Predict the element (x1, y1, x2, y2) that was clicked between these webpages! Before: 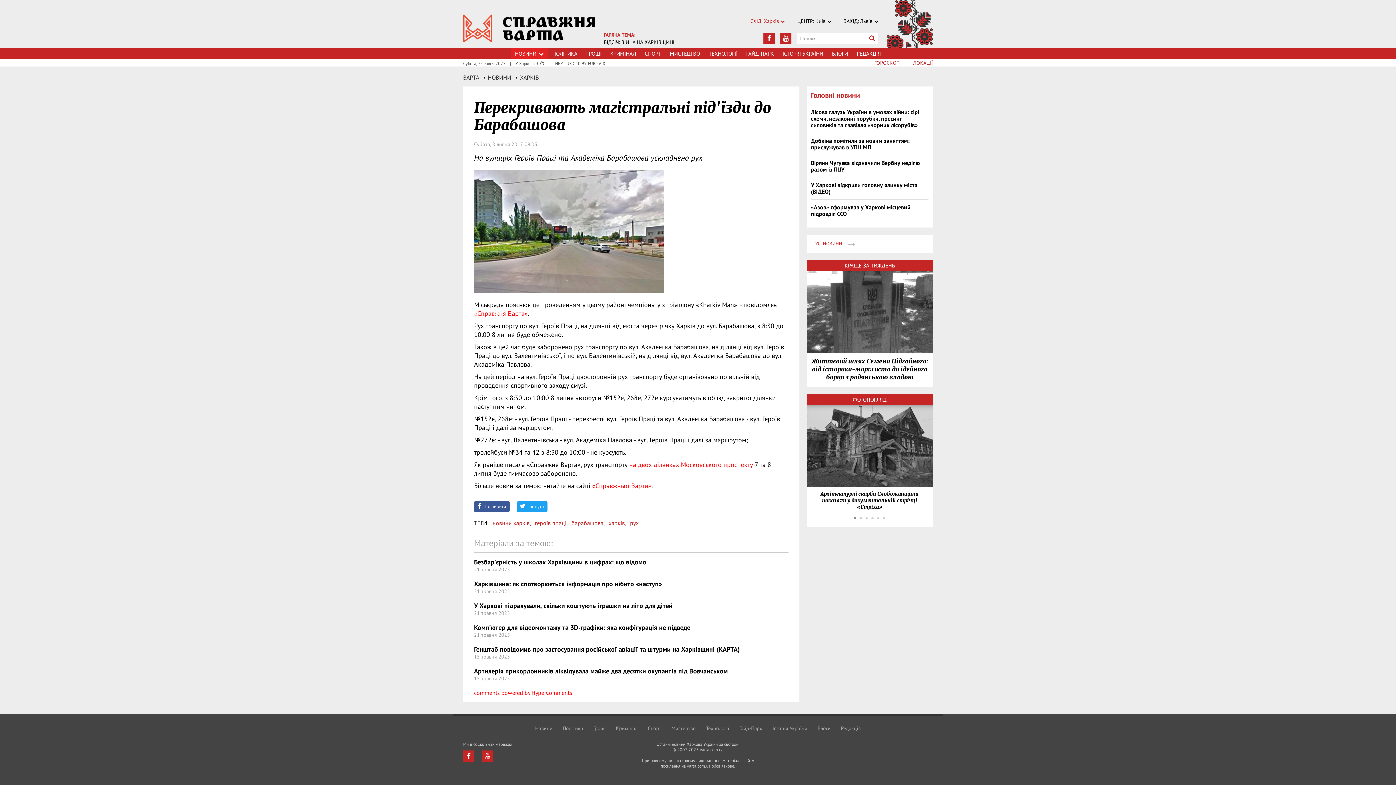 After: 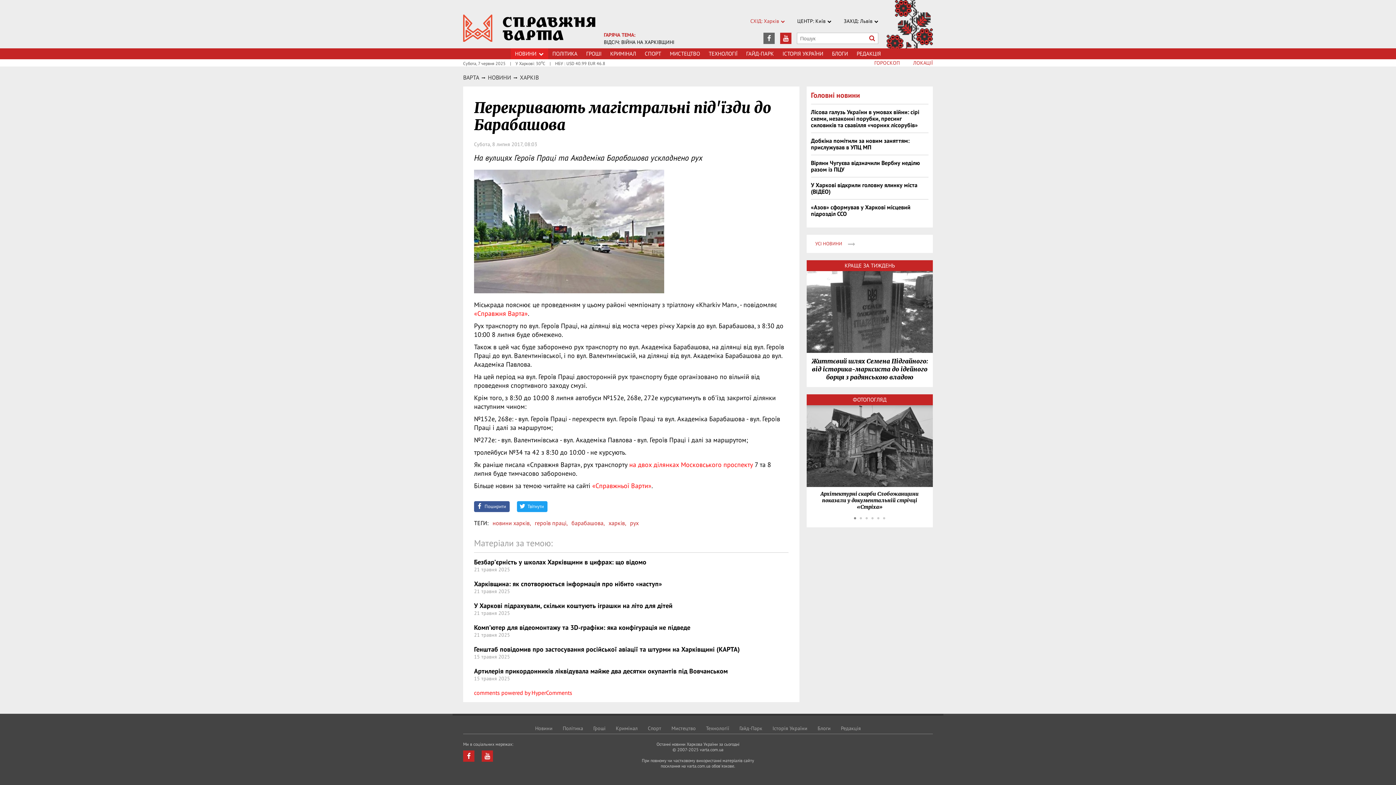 Action: bbox: (763, 32, 774, 44)